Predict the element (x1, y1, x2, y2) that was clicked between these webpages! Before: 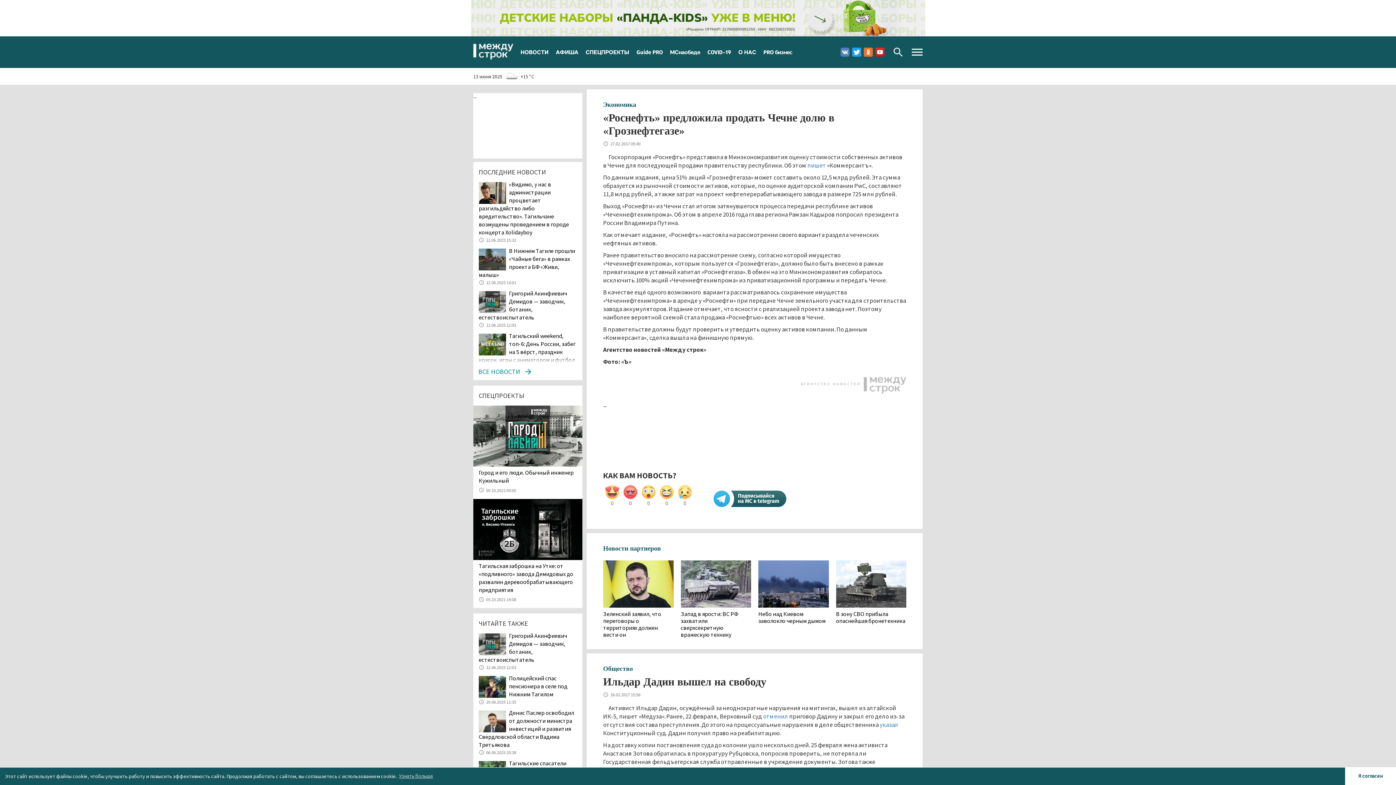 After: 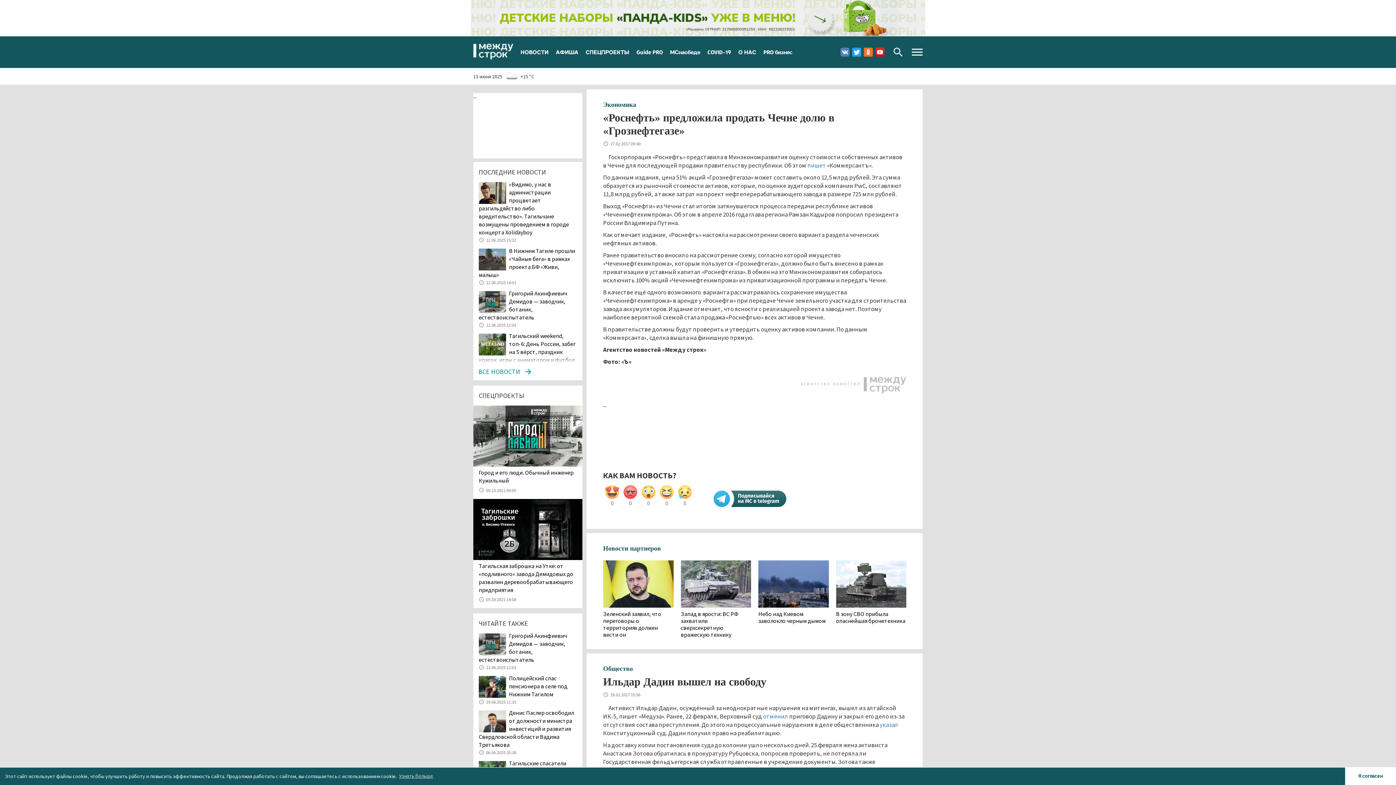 Action: bbox: (470, 14, 925, 20)